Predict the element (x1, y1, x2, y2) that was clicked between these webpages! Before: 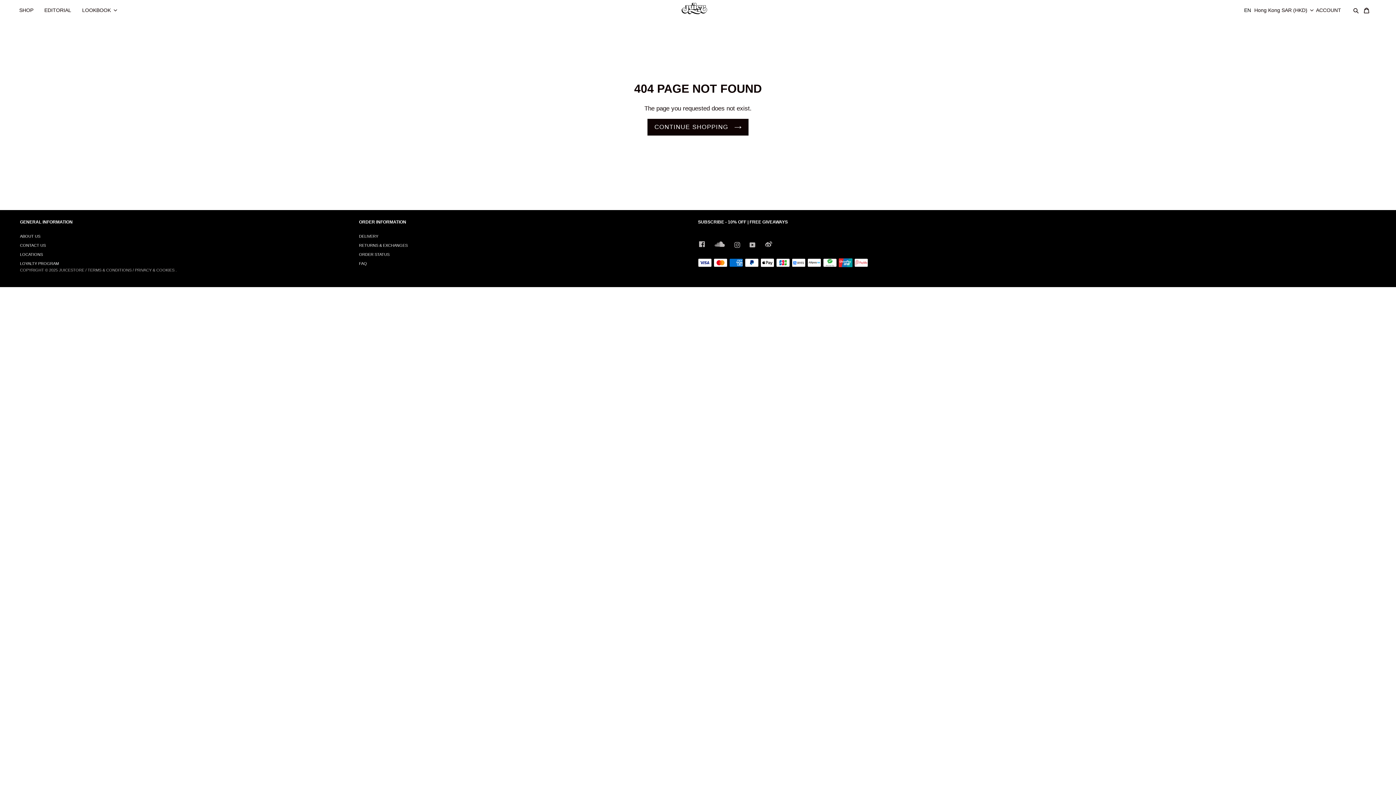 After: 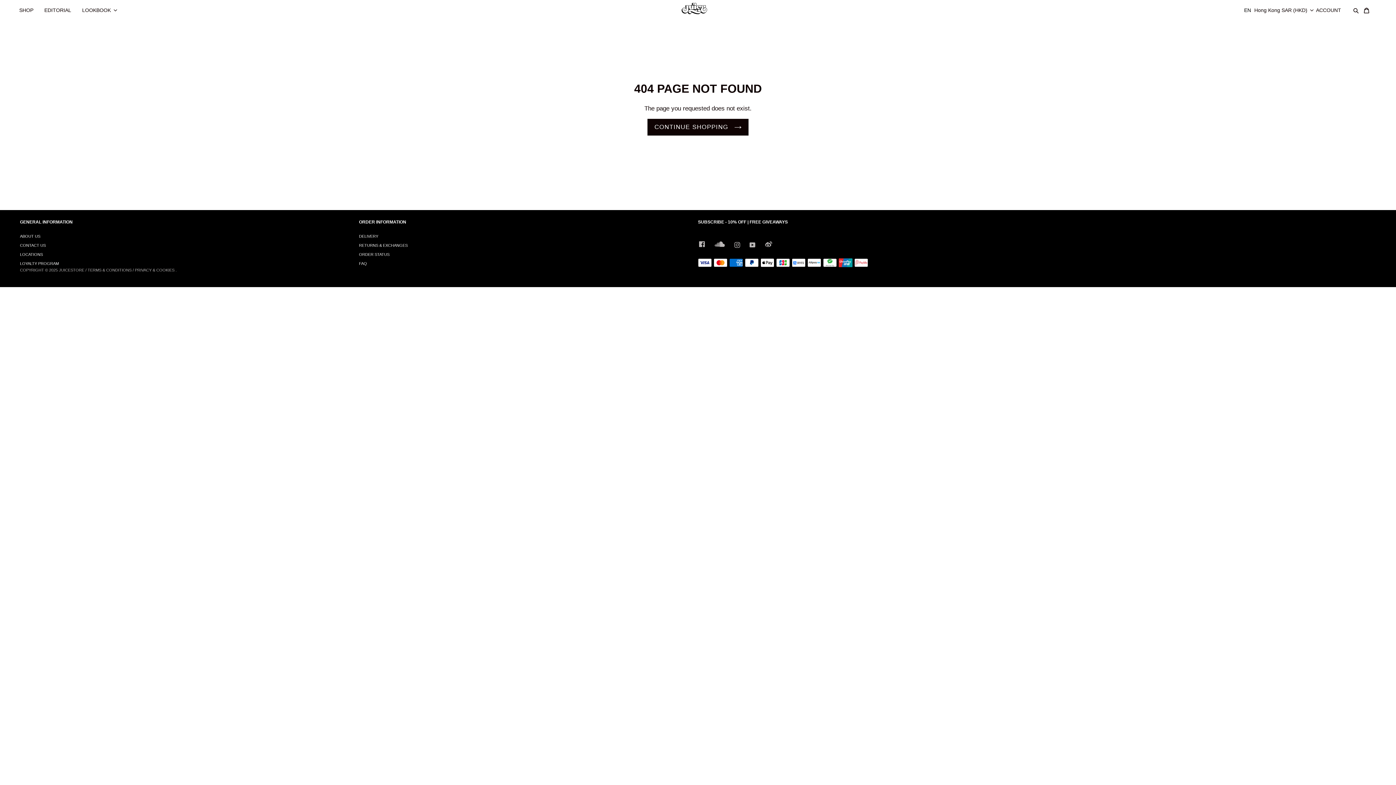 Action: label: WEIBO bbox: (764, 241, 773, 248)